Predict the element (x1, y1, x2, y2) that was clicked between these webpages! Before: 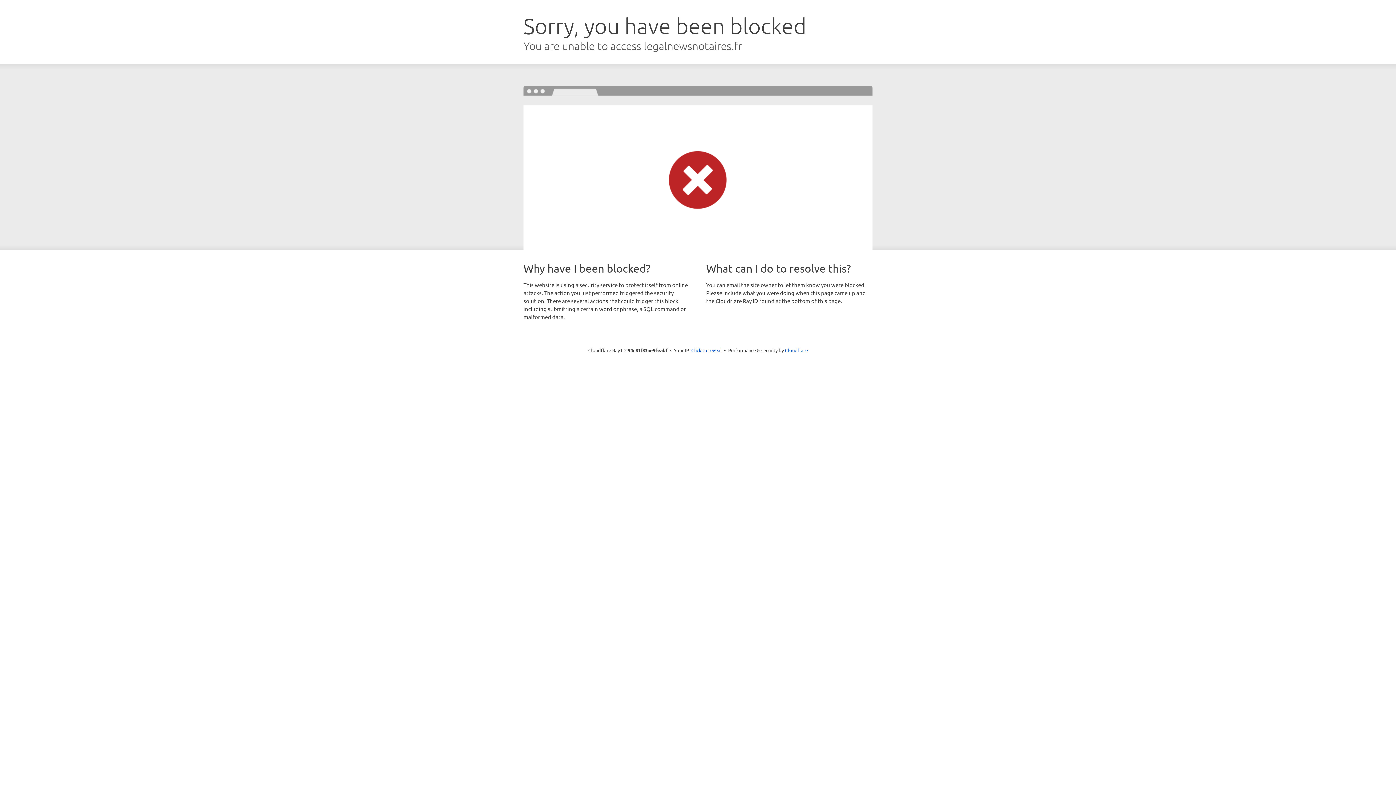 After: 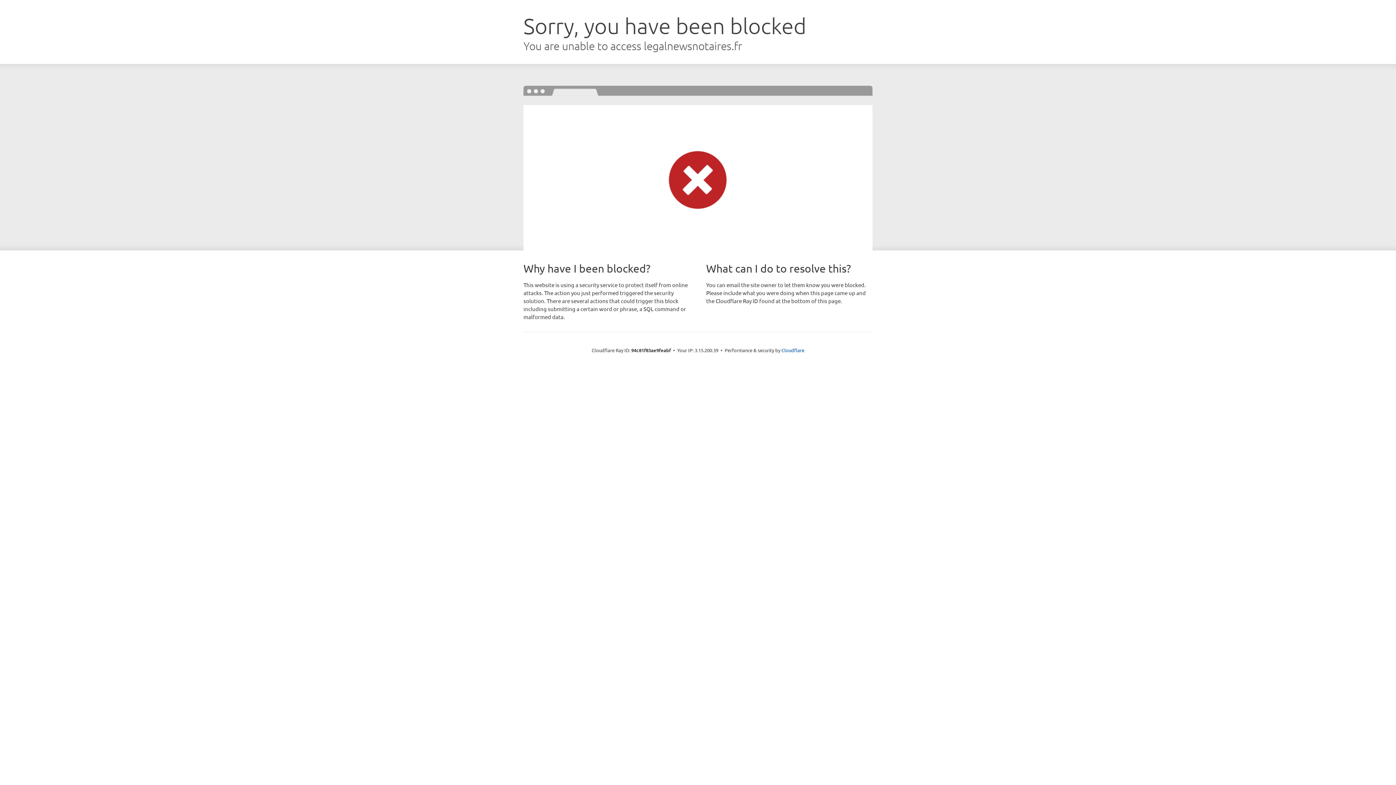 Action: label: Click to reveal bbox: (691, 346, 722, 353)